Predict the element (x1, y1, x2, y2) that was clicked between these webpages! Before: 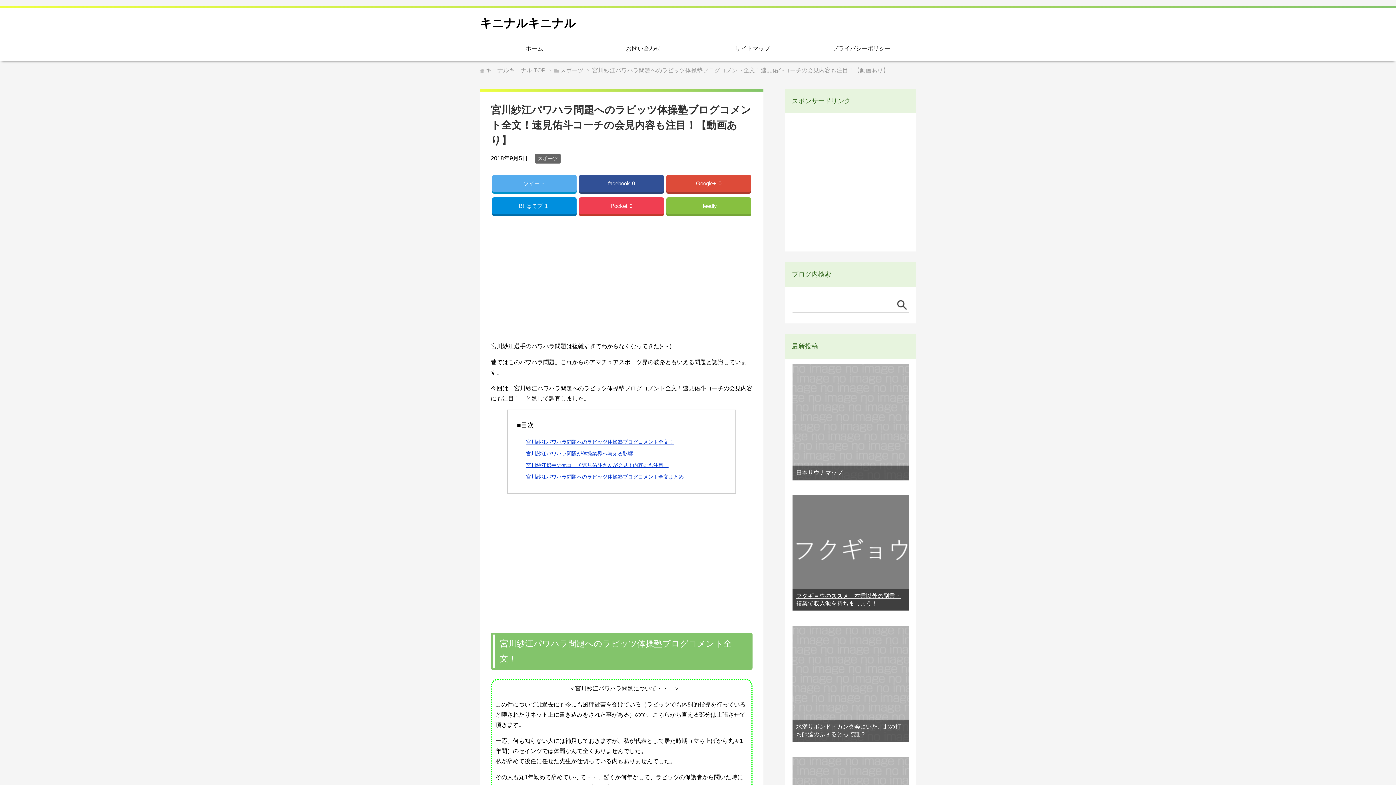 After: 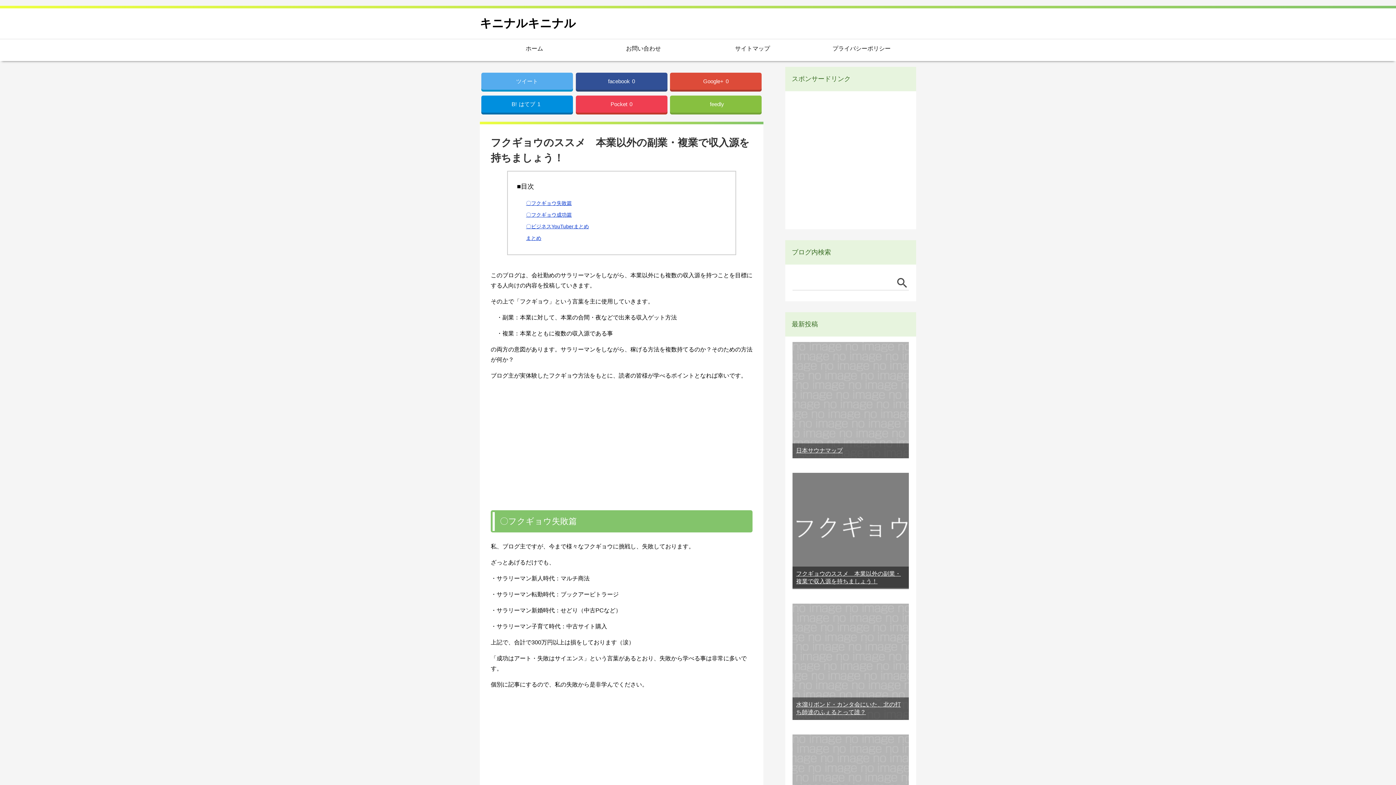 Action: bbox: (480, 39, 589, 61) label: ホーム